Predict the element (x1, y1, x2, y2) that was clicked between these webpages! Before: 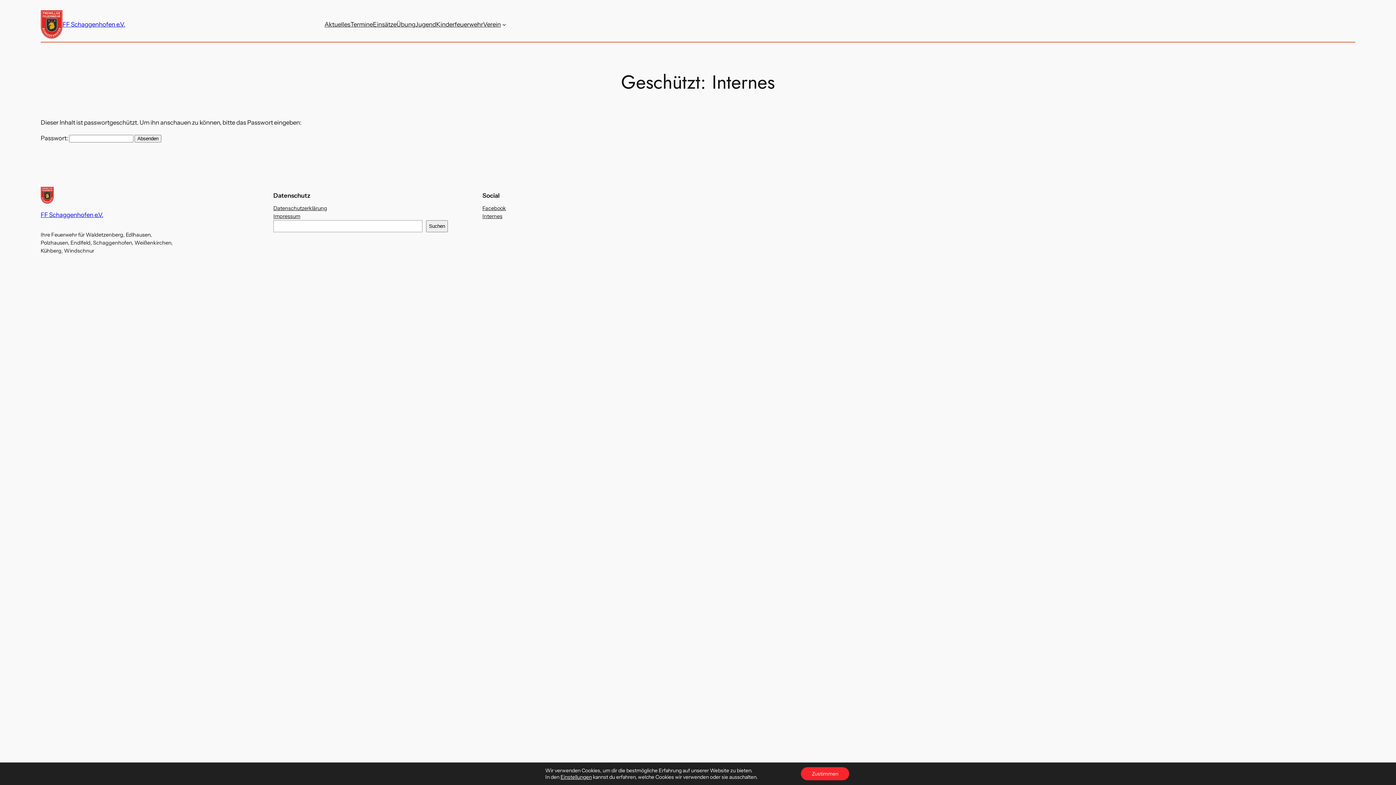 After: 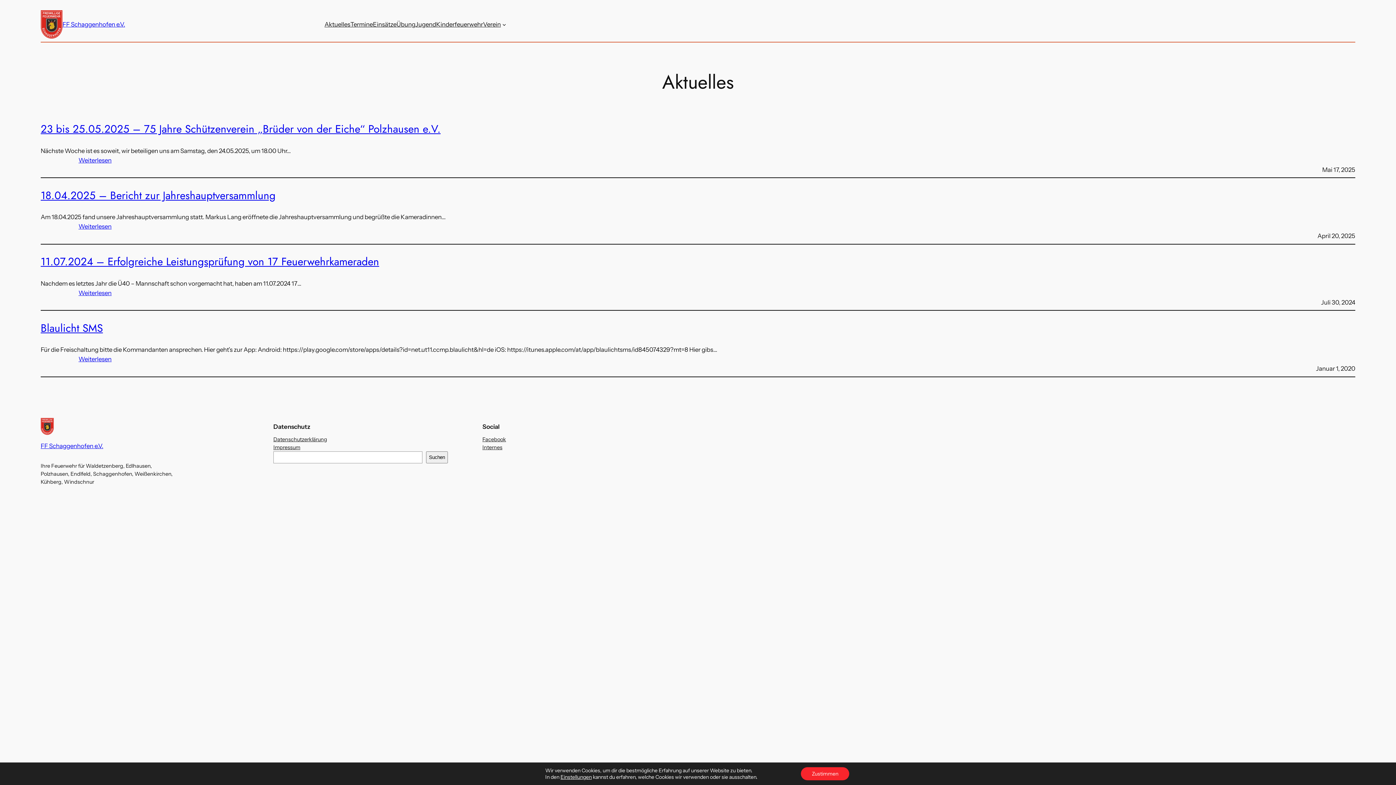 Action: bbox: (324, 19, 350, 29) label: Aktuelles